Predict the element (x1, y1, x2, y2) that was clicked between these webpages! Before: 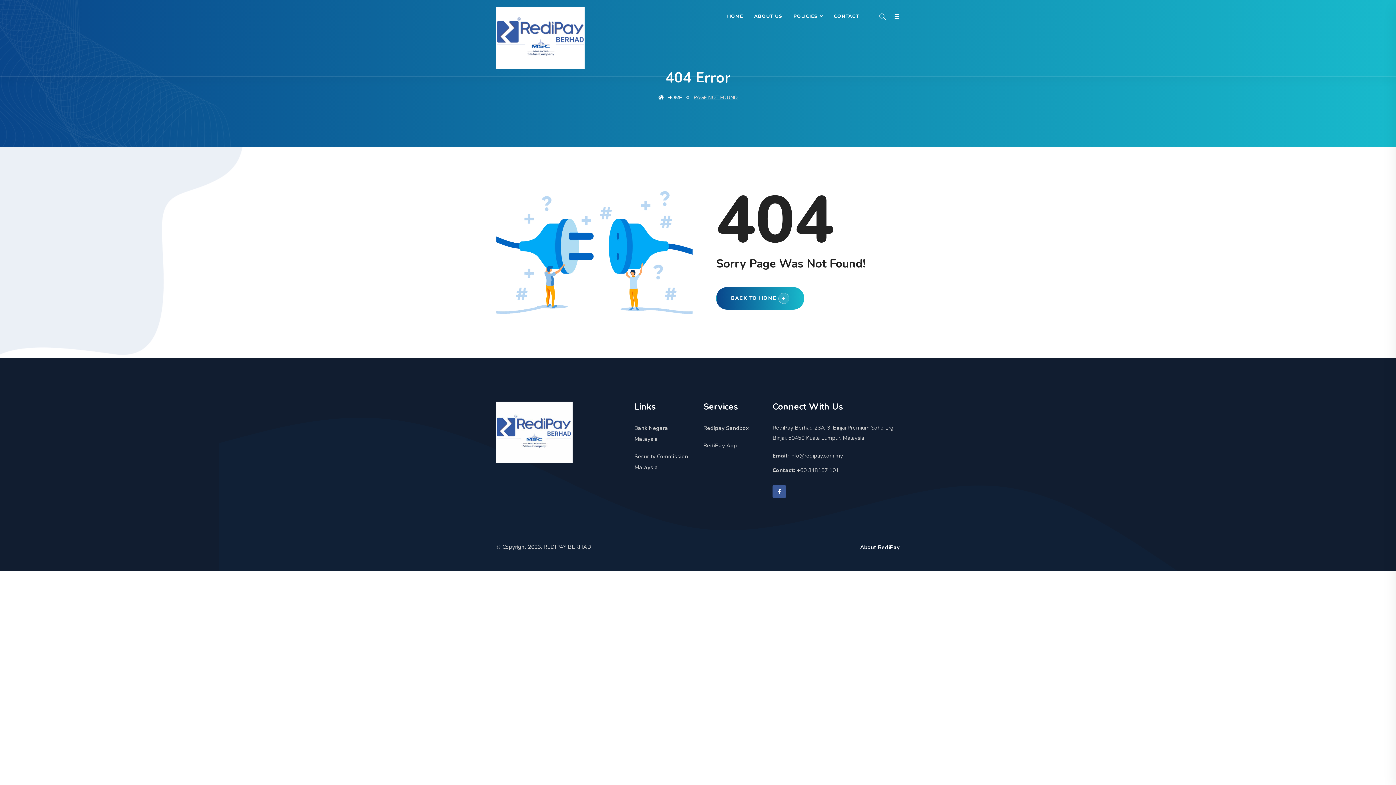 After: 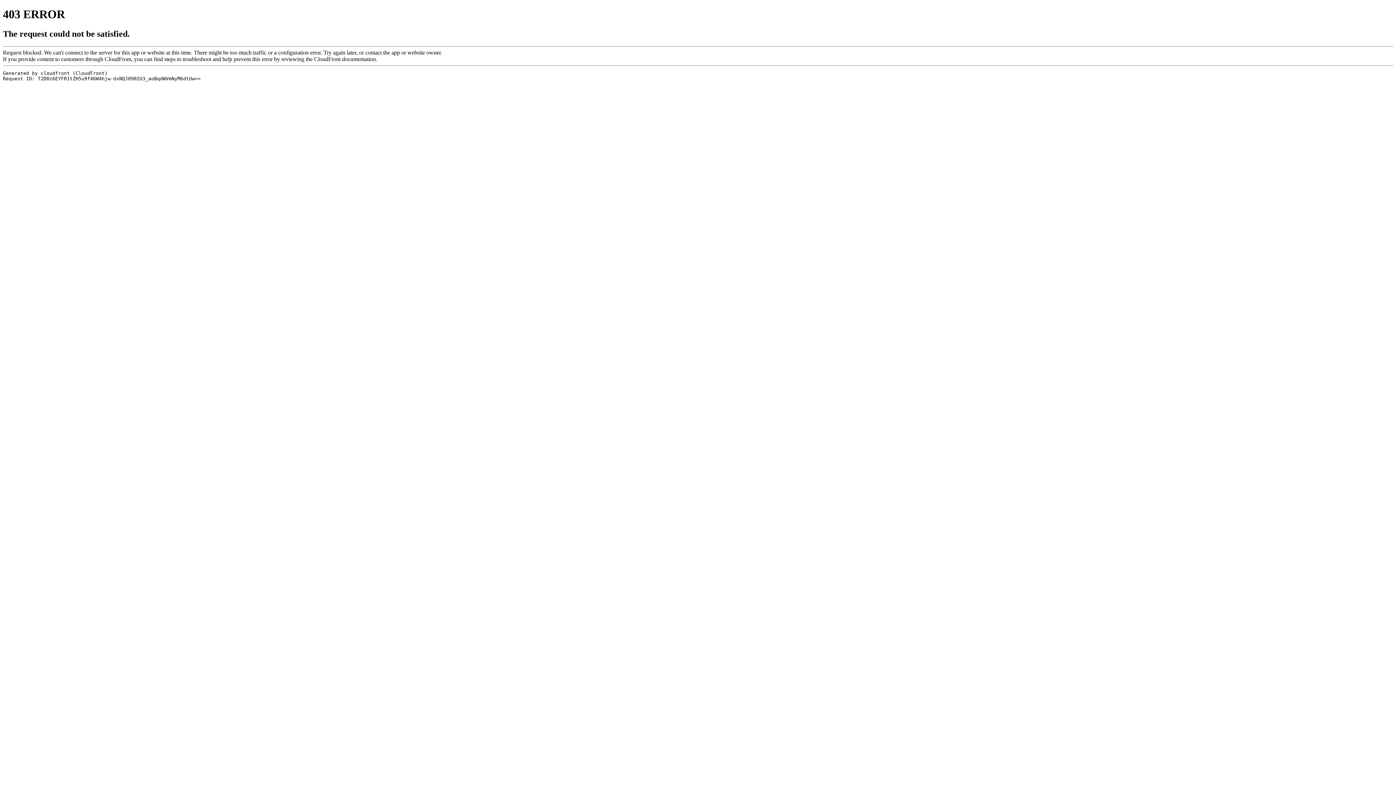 Action: label: Bank Negara Malaysia bbox: (634, 423, 692, 444)